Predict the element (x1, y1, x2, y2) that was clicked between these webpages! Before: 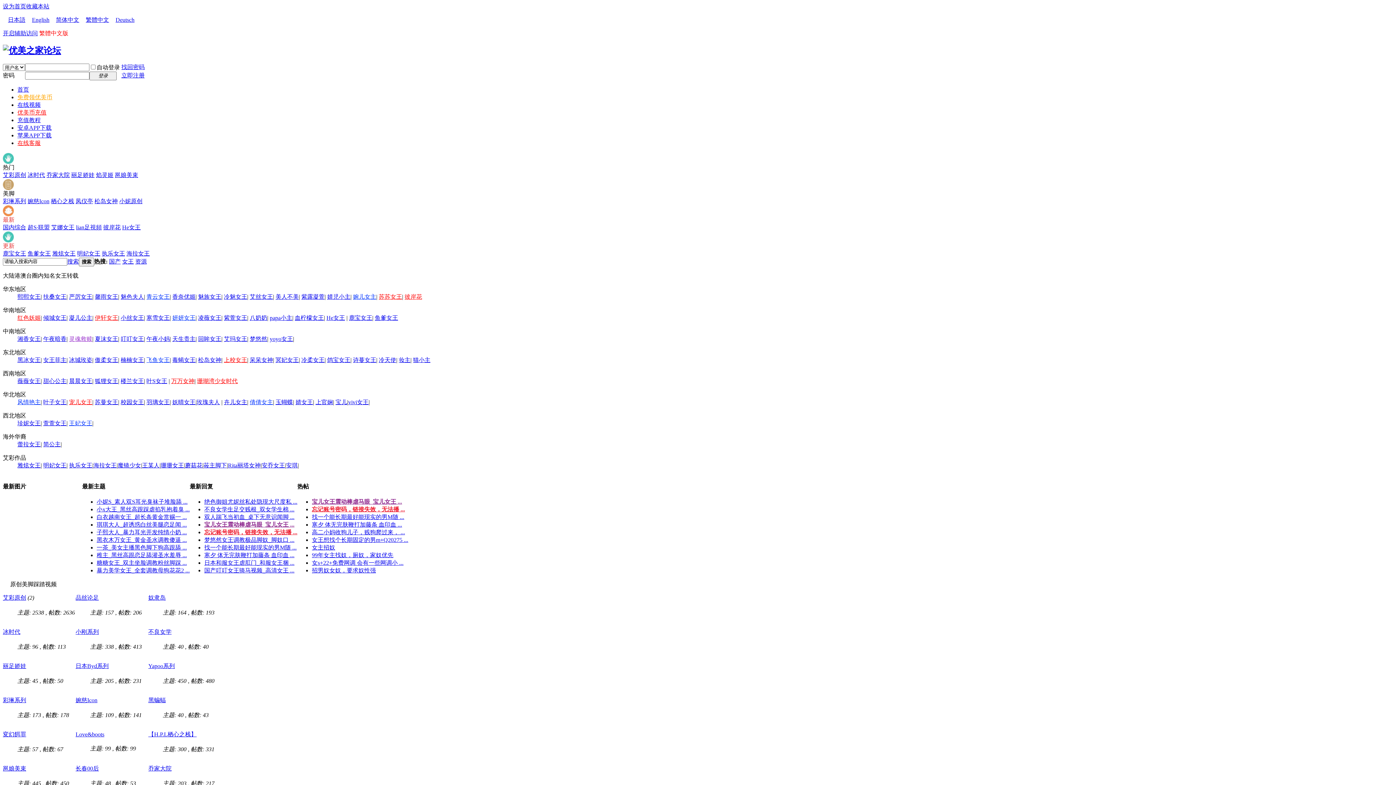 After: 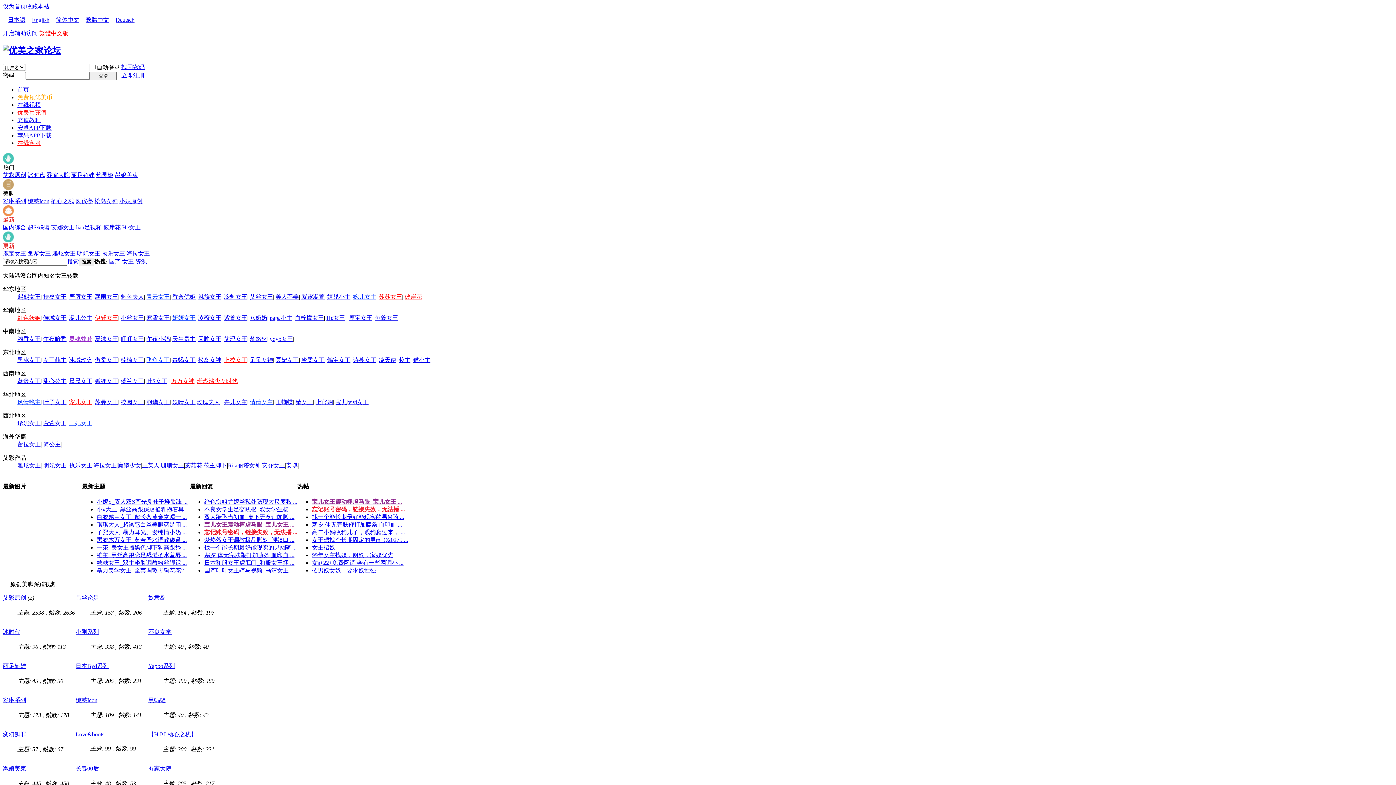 Action: label: 冰城玫姿 bbox: (69, 357, 92, 363)